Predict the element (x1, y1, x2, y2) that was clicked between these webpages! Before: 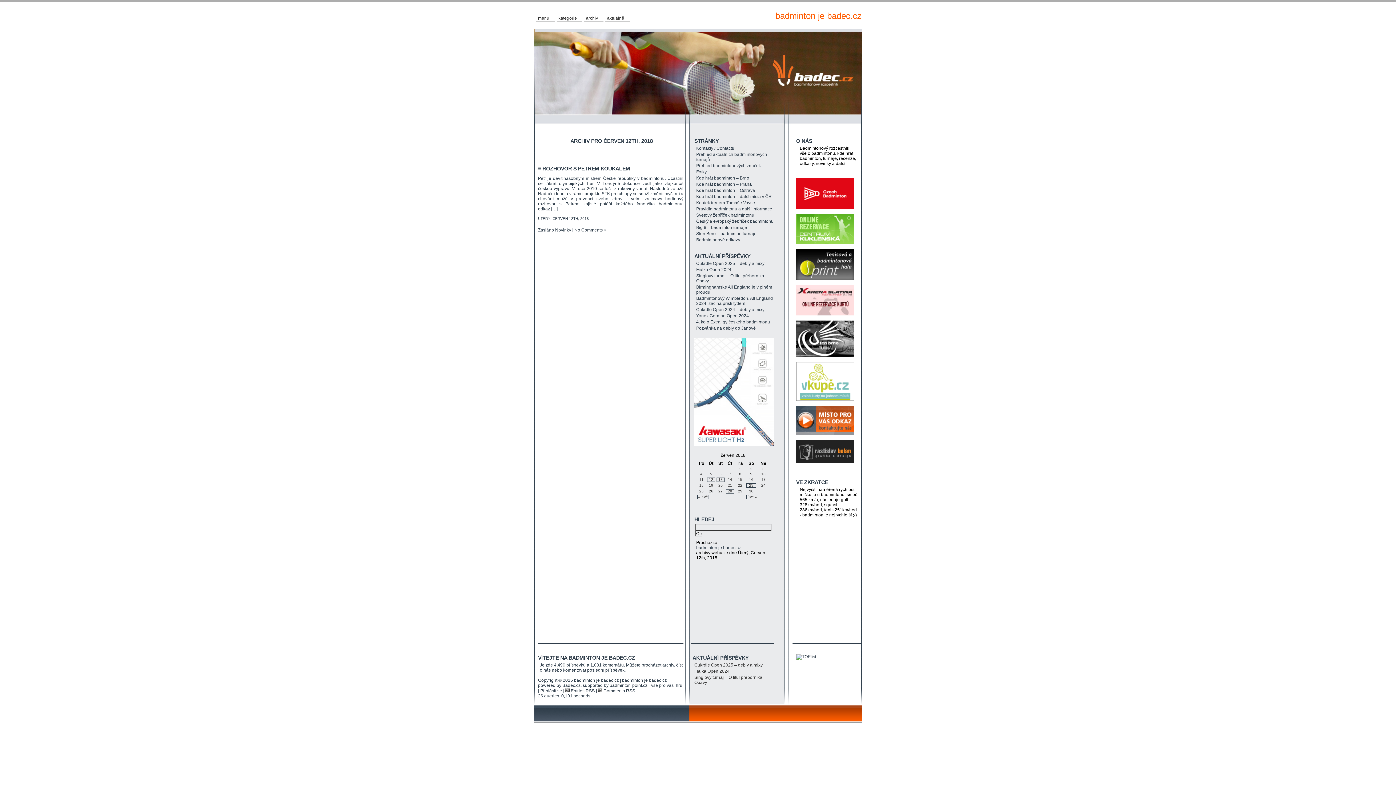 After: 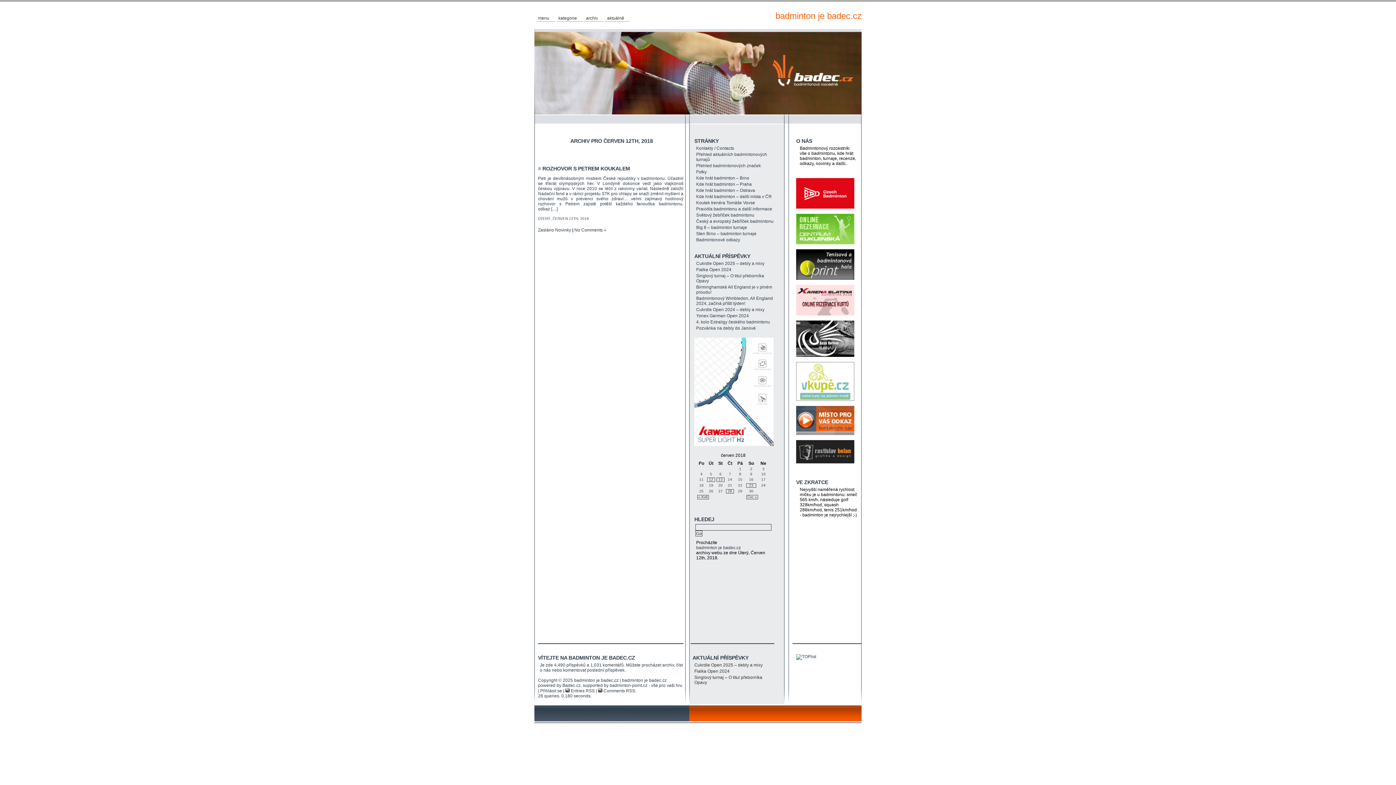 Action: label: Příspěvky publikované 12. 6. 2018 bbox: (707, 477, 715, 482)